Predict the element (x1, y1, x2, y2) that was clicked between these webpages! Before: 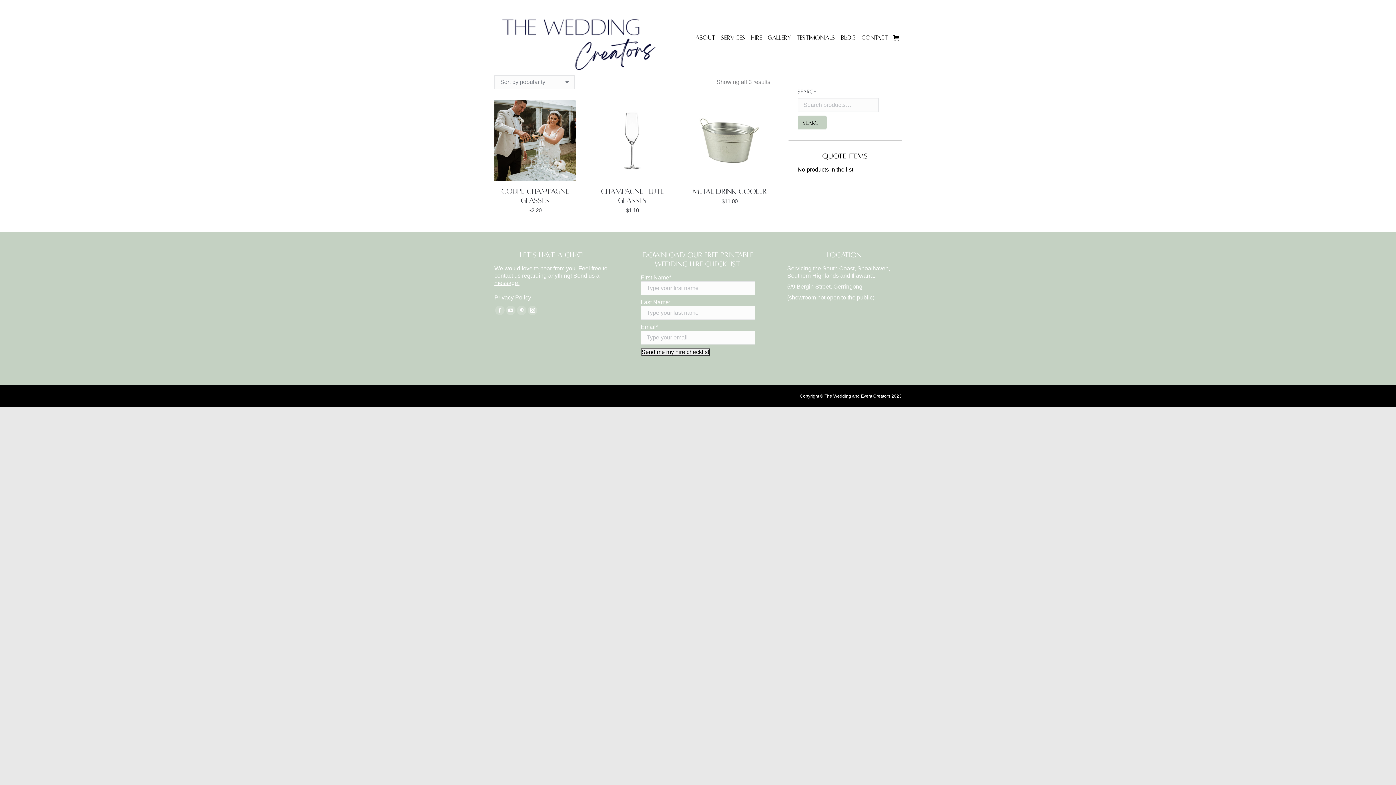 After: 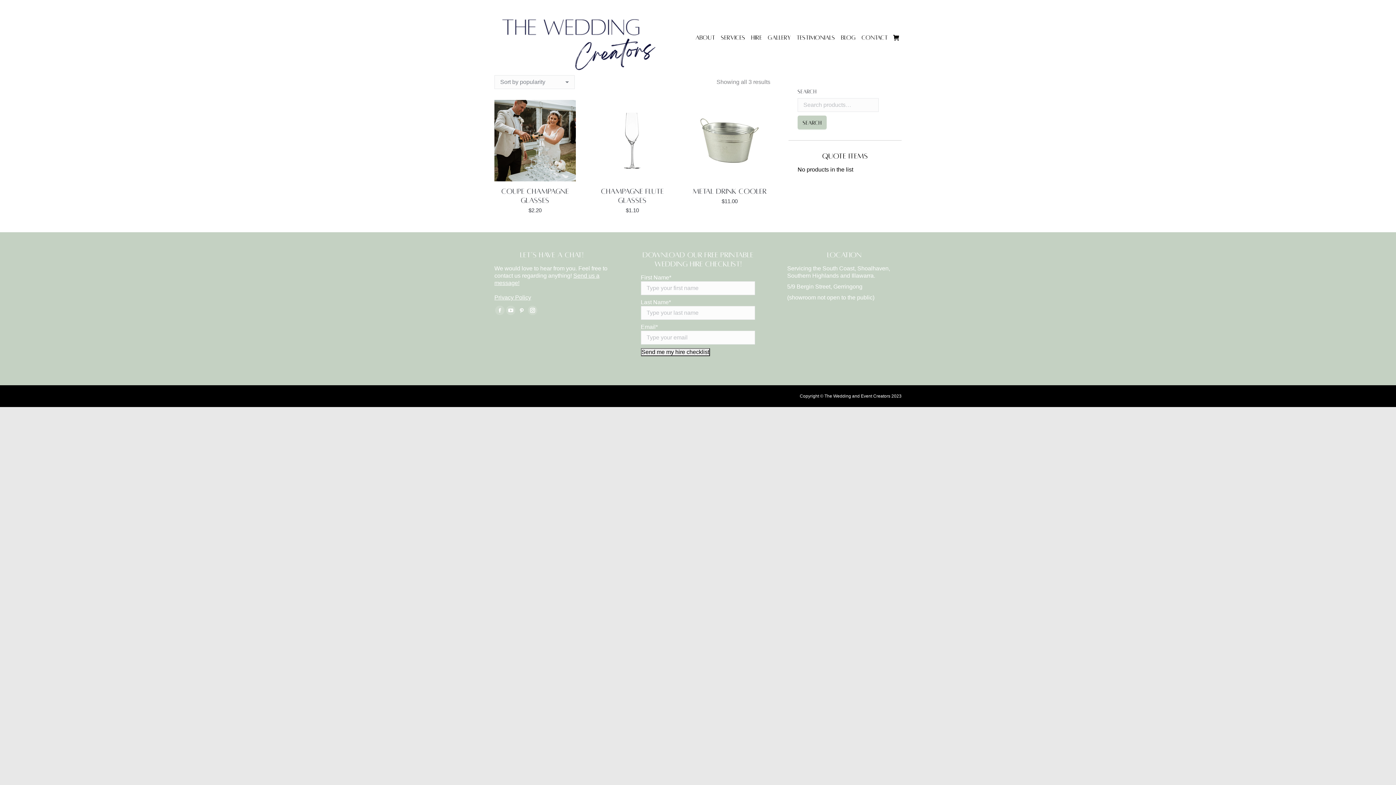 Action: bbox: (517, 305, 526, 315) label: Pinterest page opens in new window